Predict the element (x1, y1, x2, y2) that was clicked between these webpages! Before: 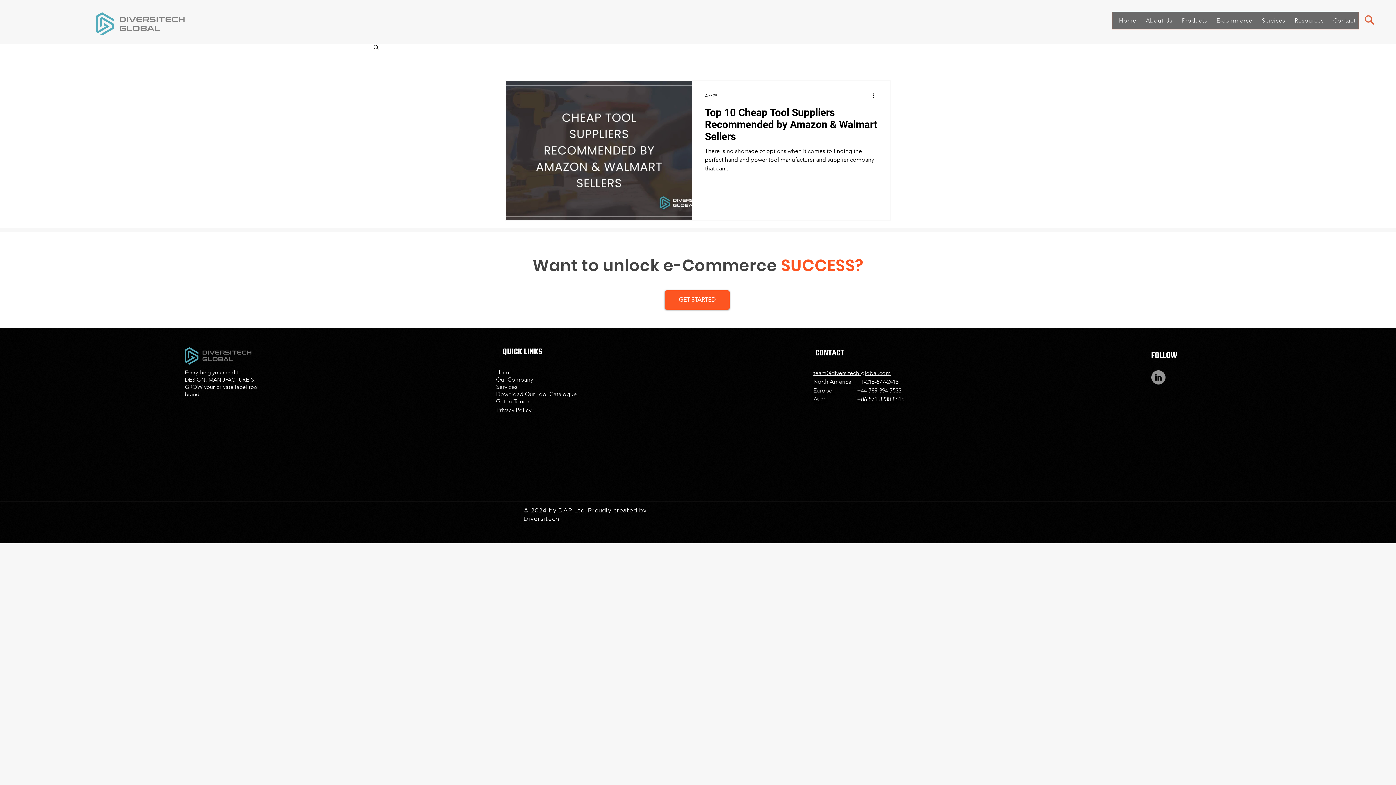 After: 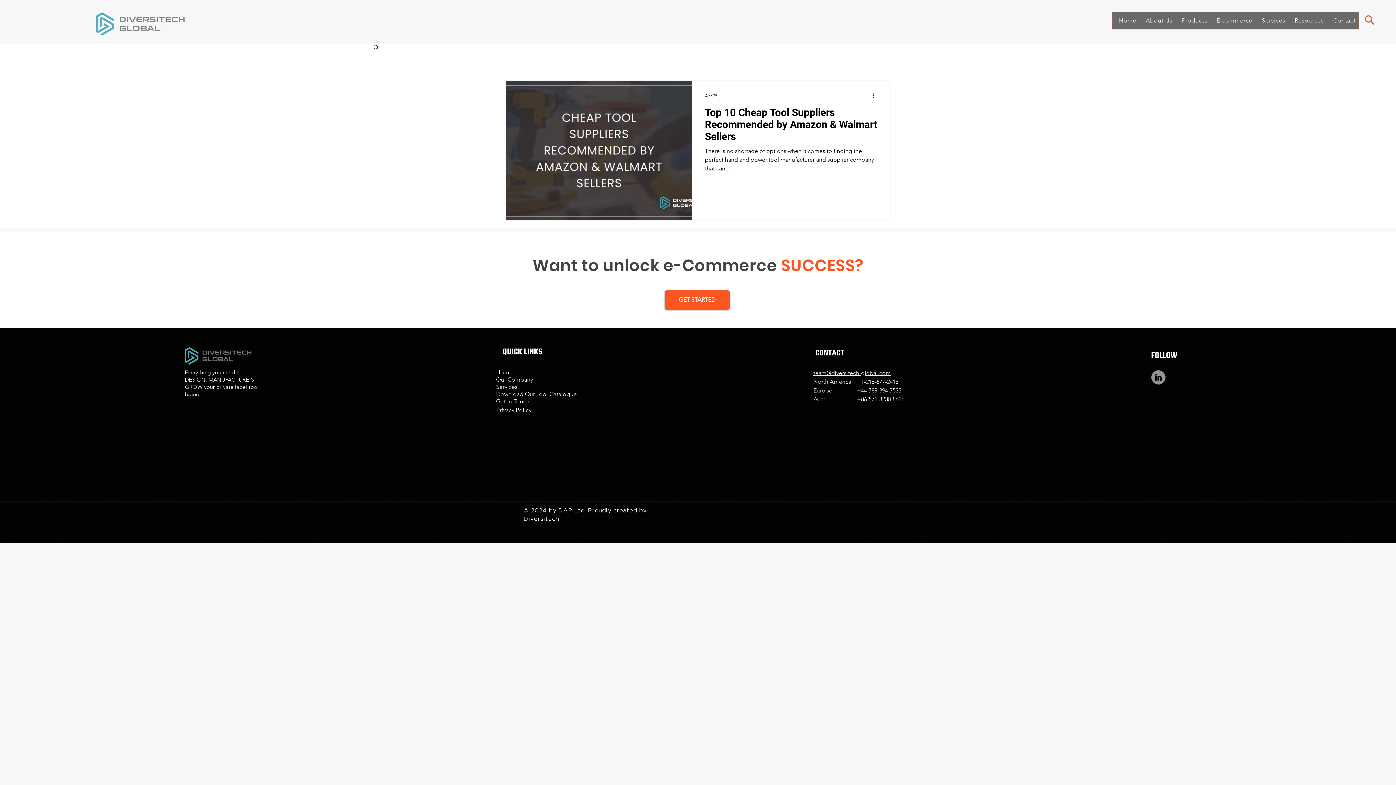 Action: label: Products bbox: (1175, 12, 1210, 29)